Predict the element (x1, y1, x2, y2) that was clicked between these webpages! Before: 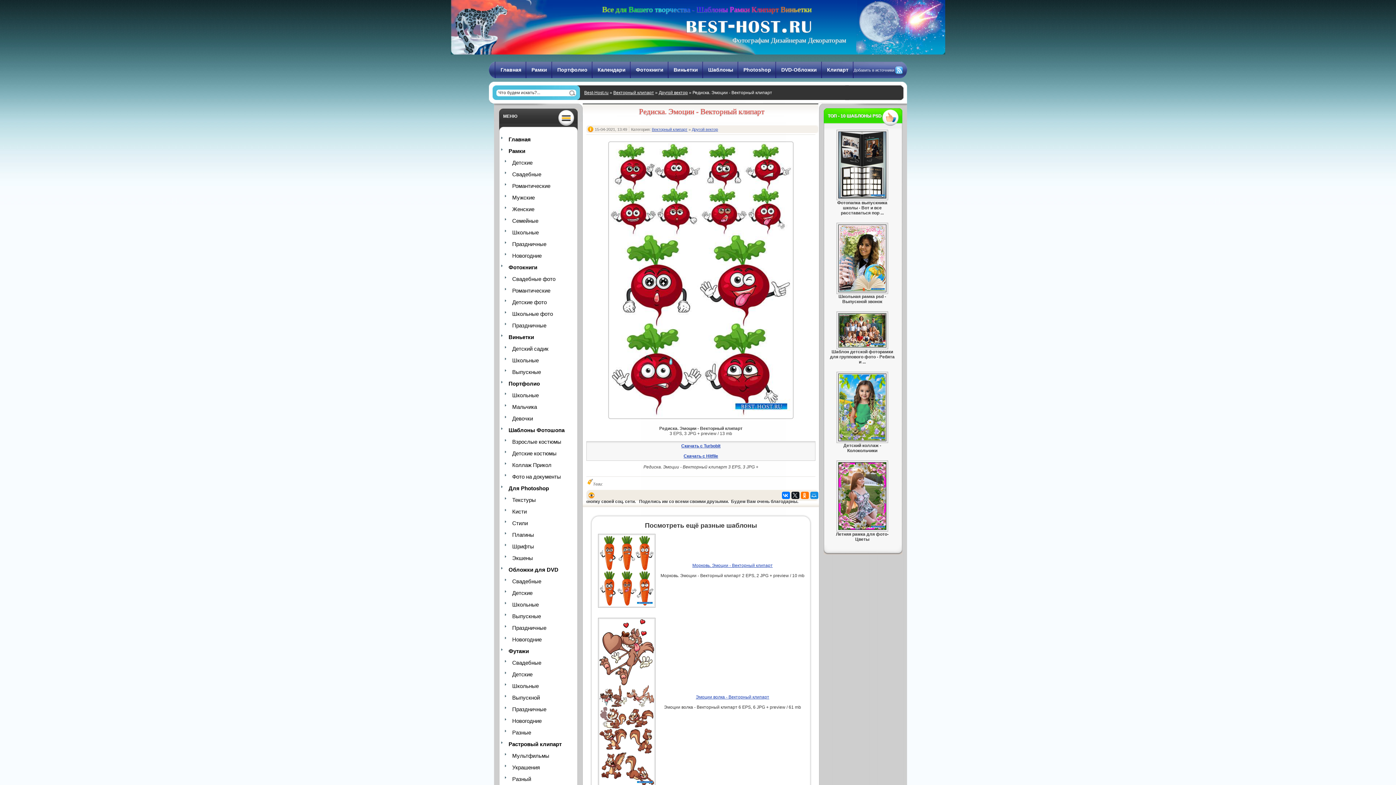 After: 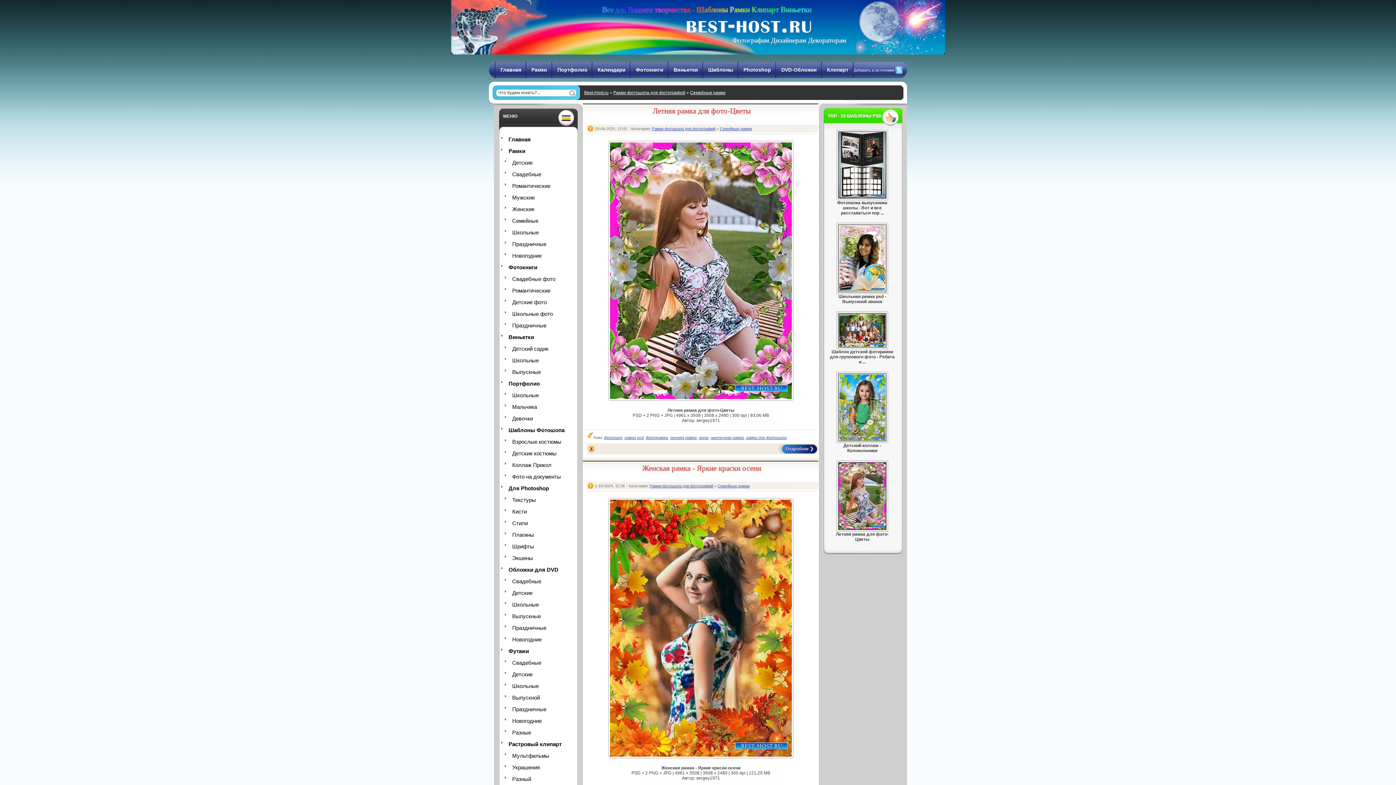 Action: bbox: (505, 216, 569, 225) label: Семейные